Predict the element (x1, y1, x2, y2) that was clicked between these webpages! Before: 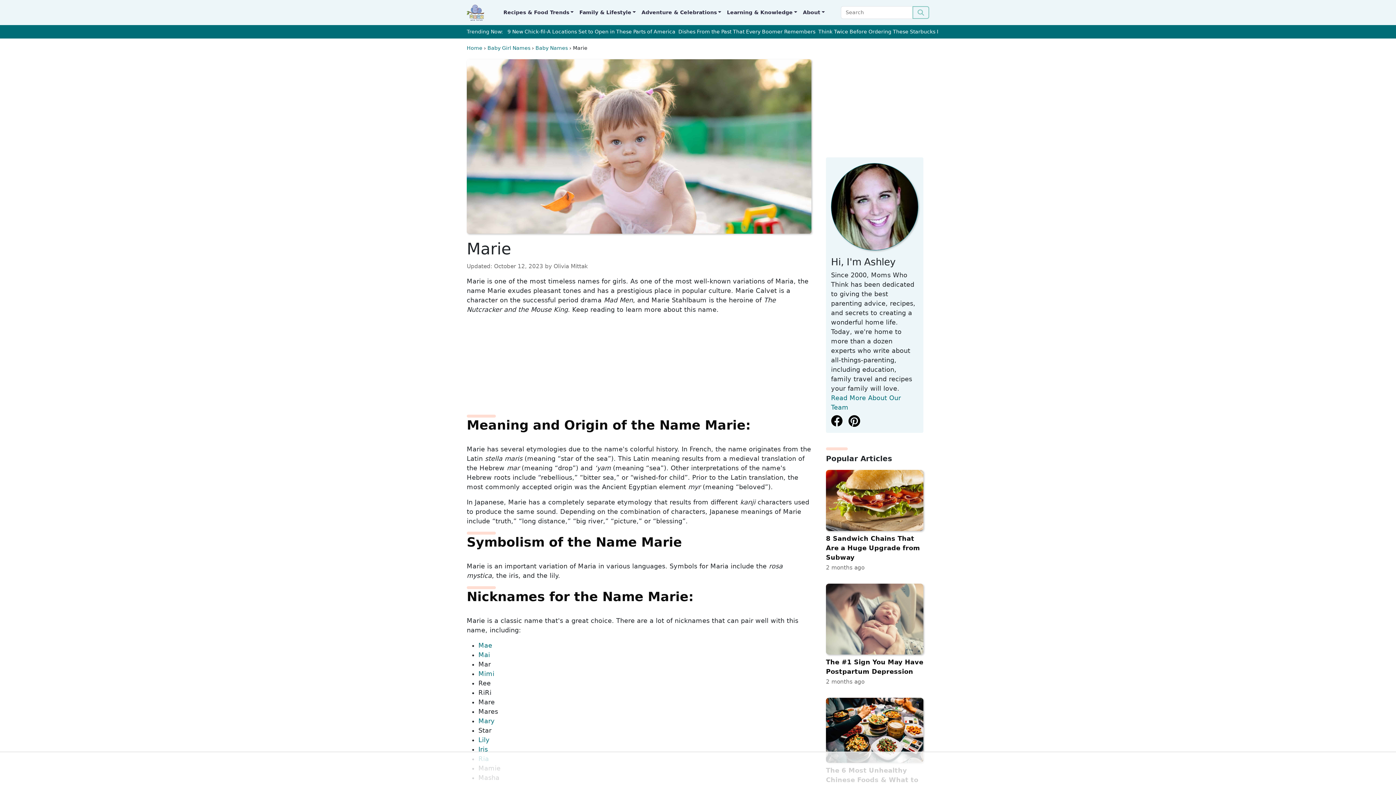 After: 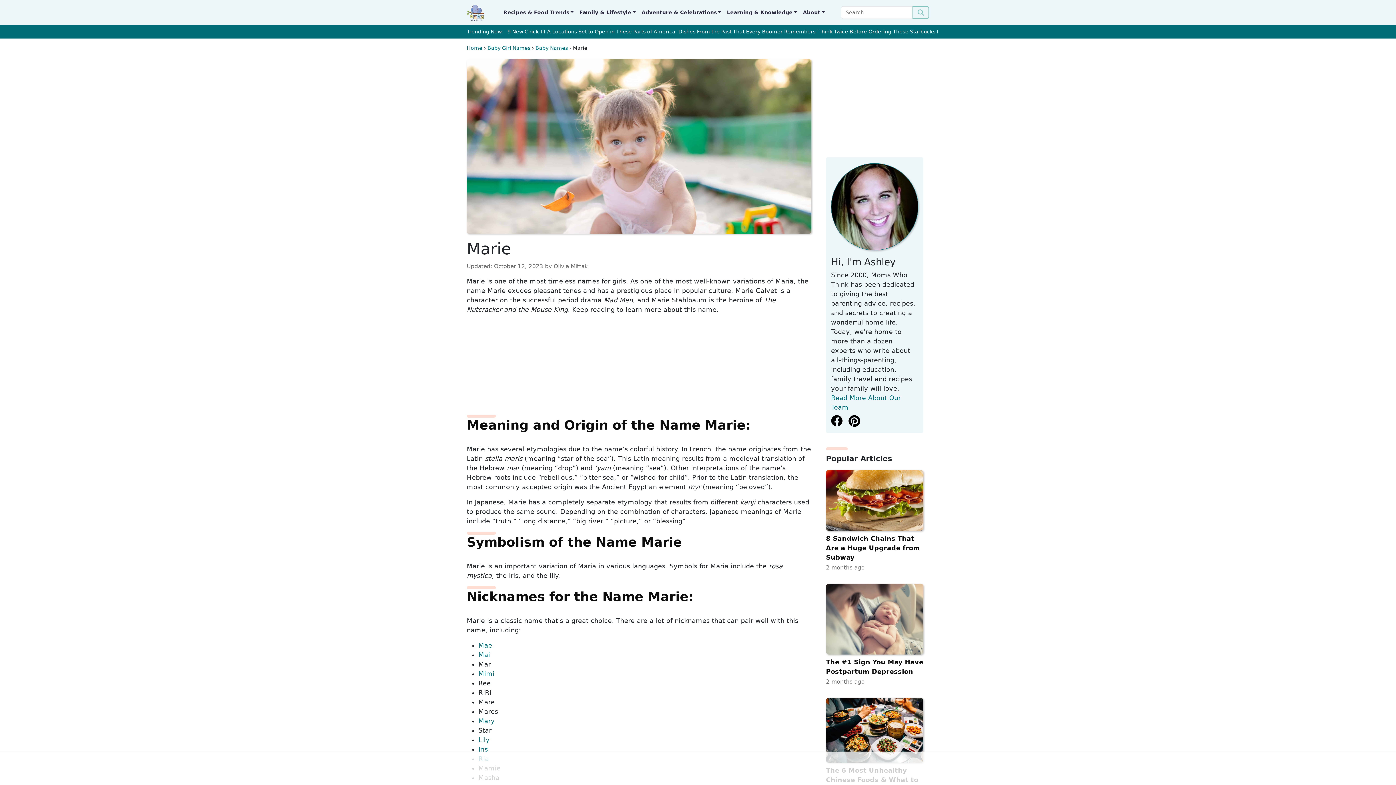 Action: bbox: (848, 415, 860, 427)